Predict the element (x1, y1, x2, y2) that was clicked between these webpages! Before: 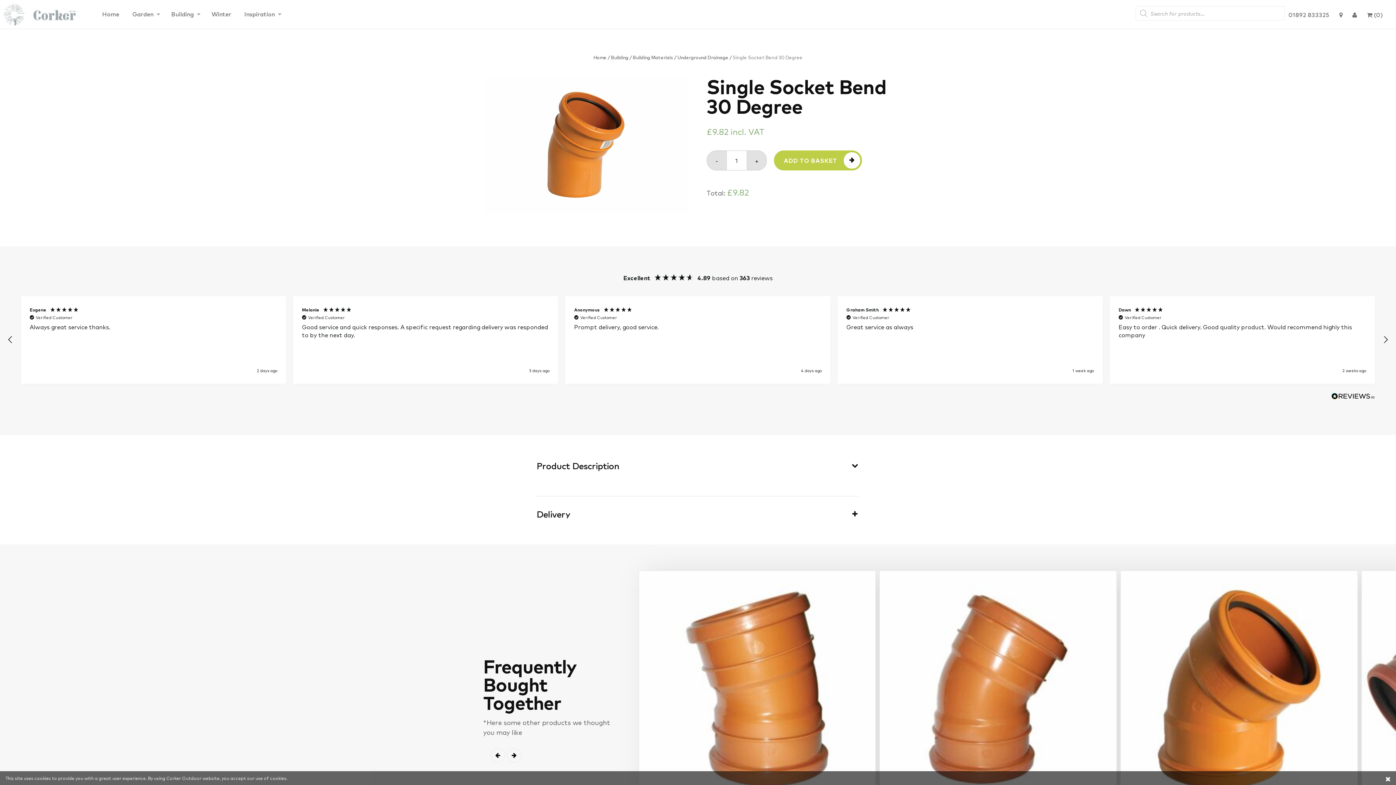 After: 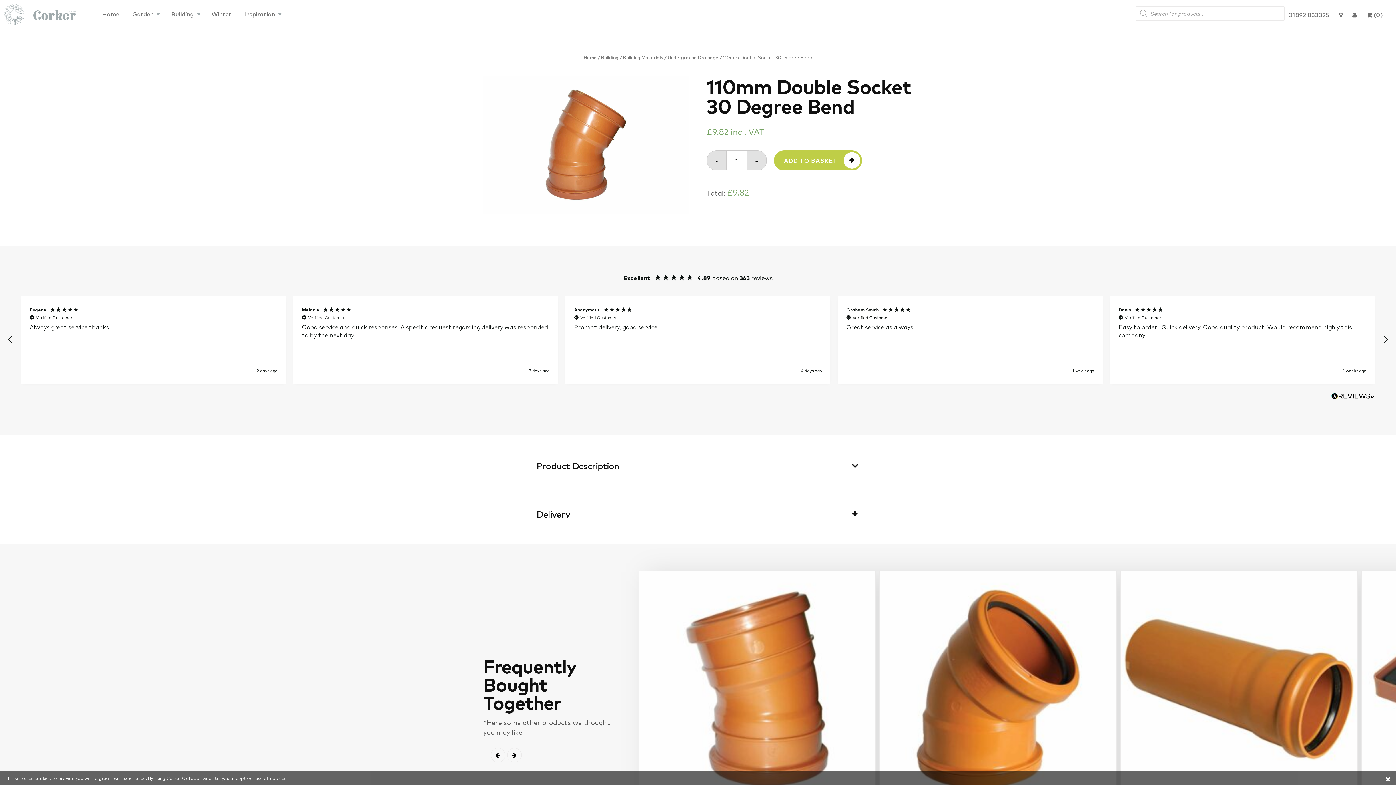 Action: label: 110mm Double Socket 30 Degree Bend
FROM
£9.82 bbox: (879, 570, 1117, 855)